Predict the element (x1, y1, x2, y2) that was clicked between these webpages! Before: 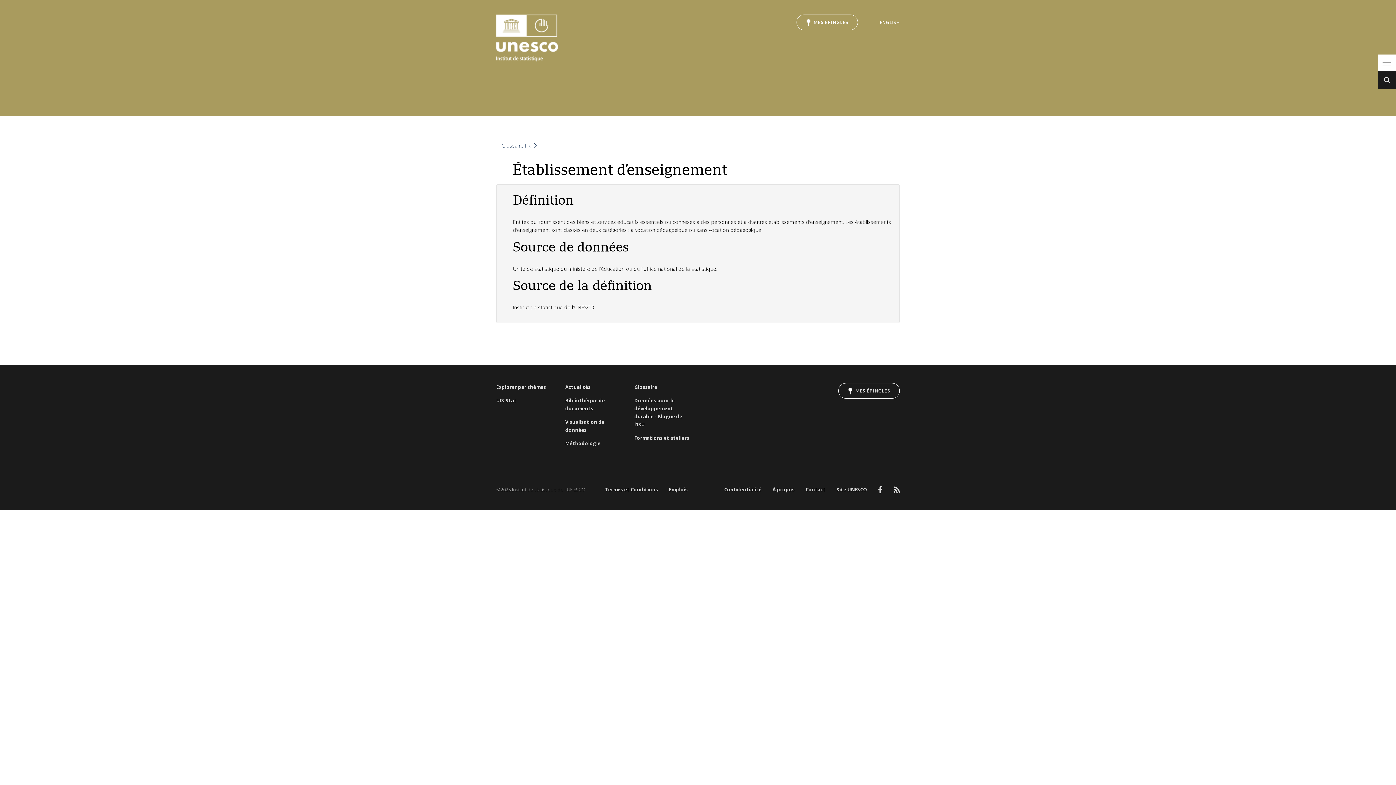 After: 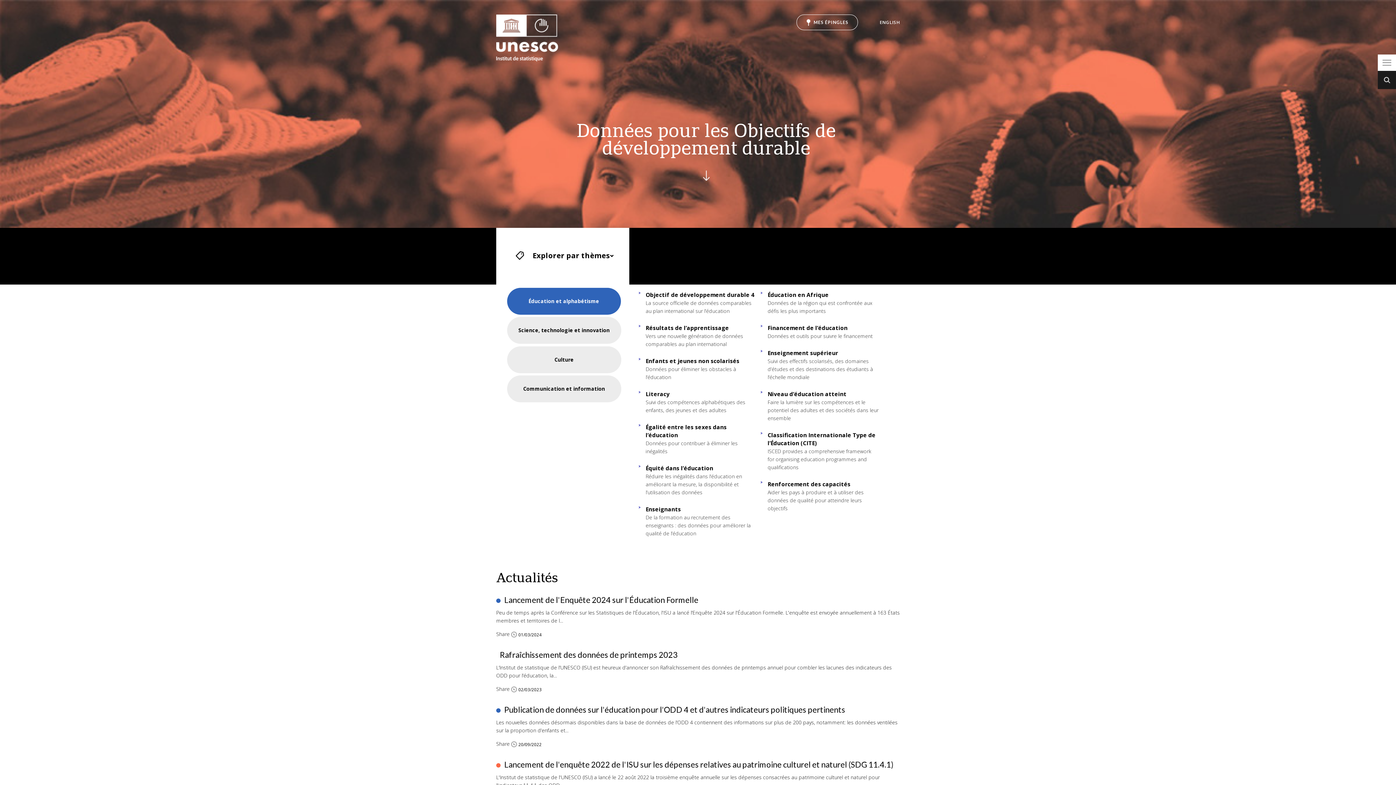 Action: bbox: (496, 41, 573, 48)